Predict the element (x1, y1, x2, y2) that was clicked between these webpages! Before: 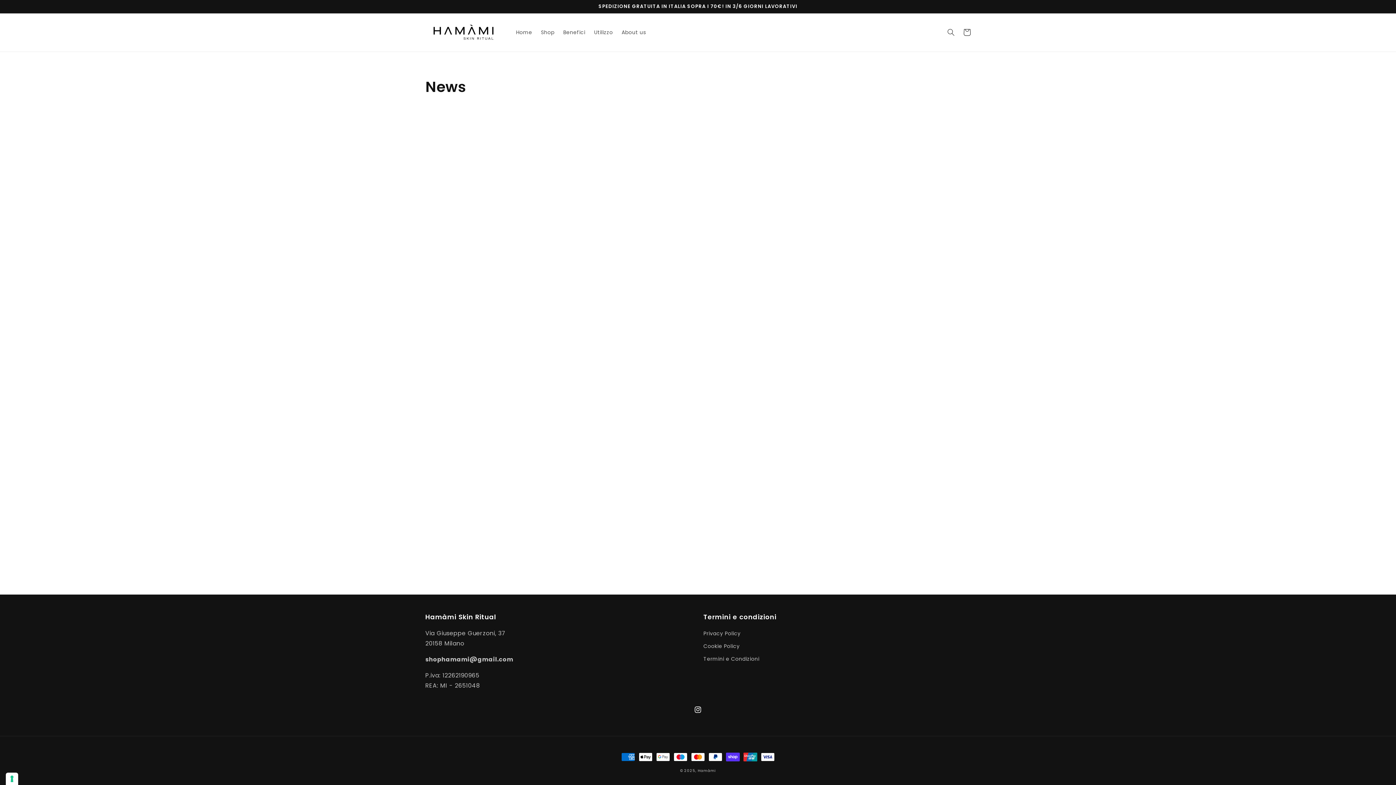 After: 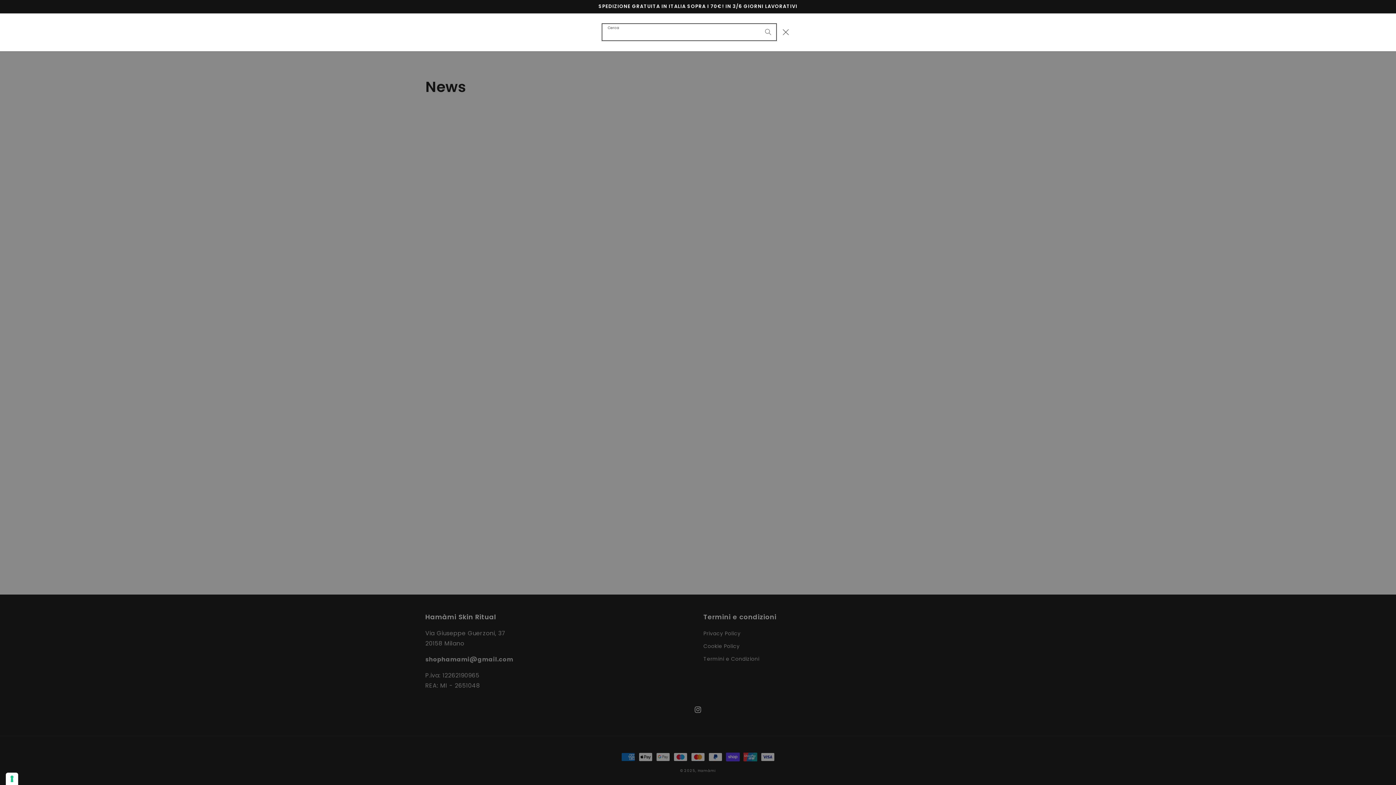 Action: bbox: (943, 24, 959, 40) label: Cerca